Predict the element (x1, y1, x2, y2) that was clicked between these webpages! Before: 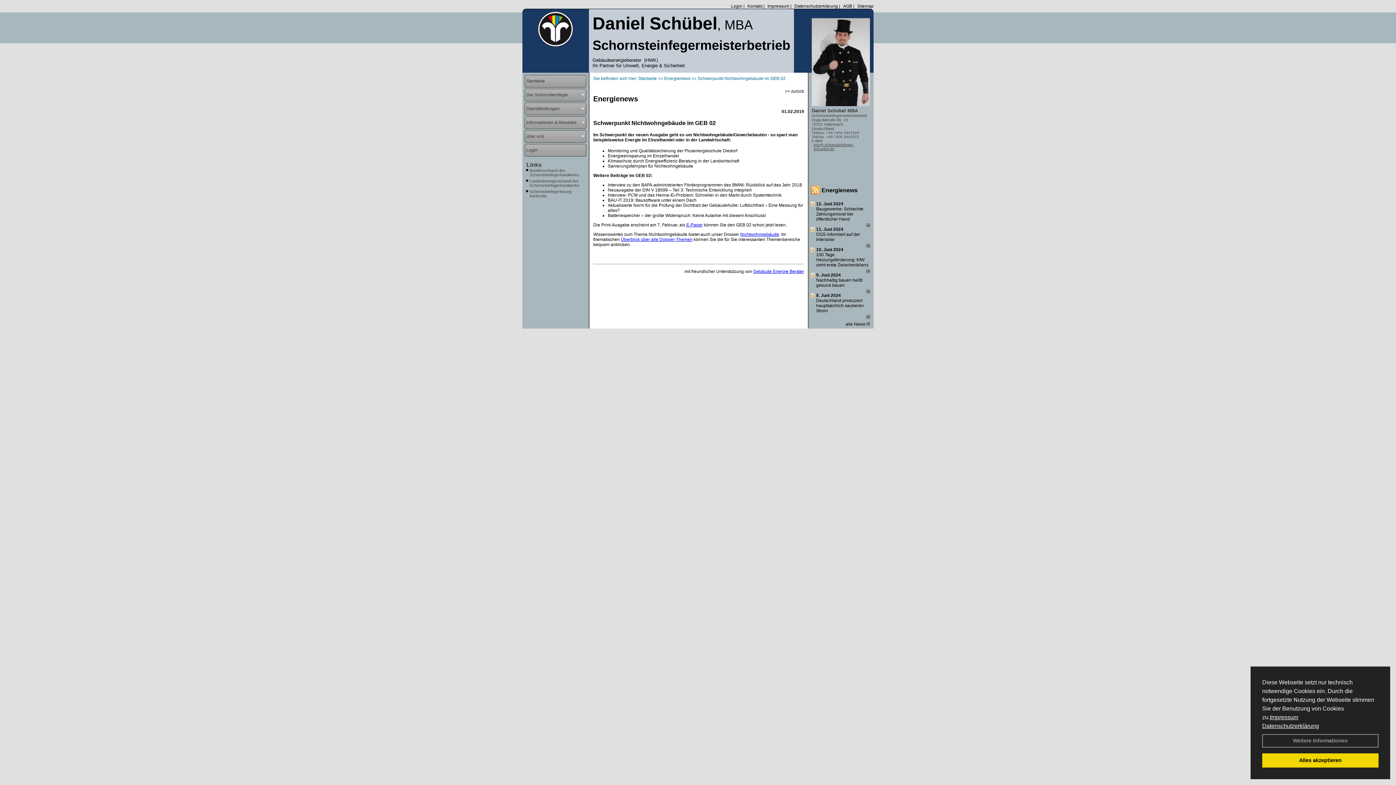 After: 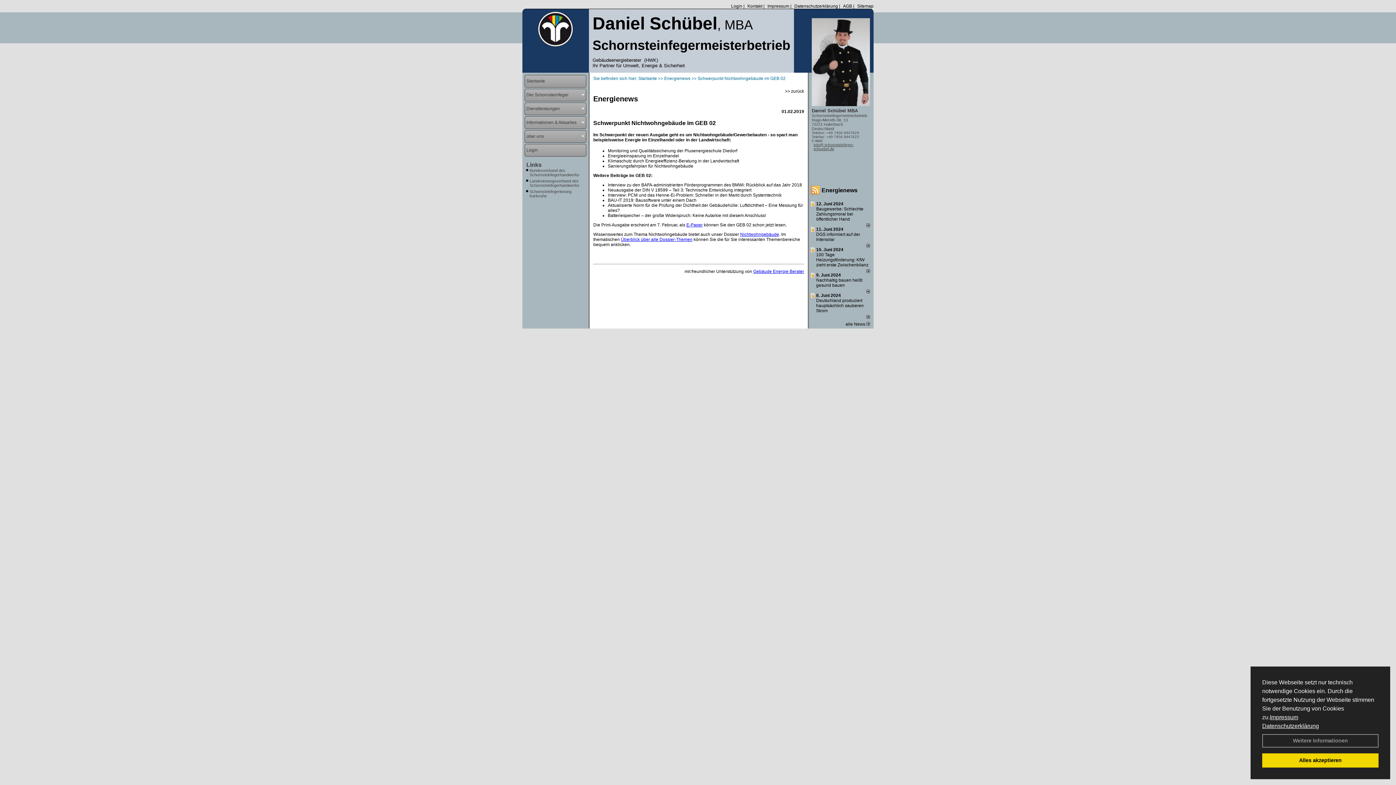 Action: bbox: (816, 226, 843, 232) label: 11. Juni 2024